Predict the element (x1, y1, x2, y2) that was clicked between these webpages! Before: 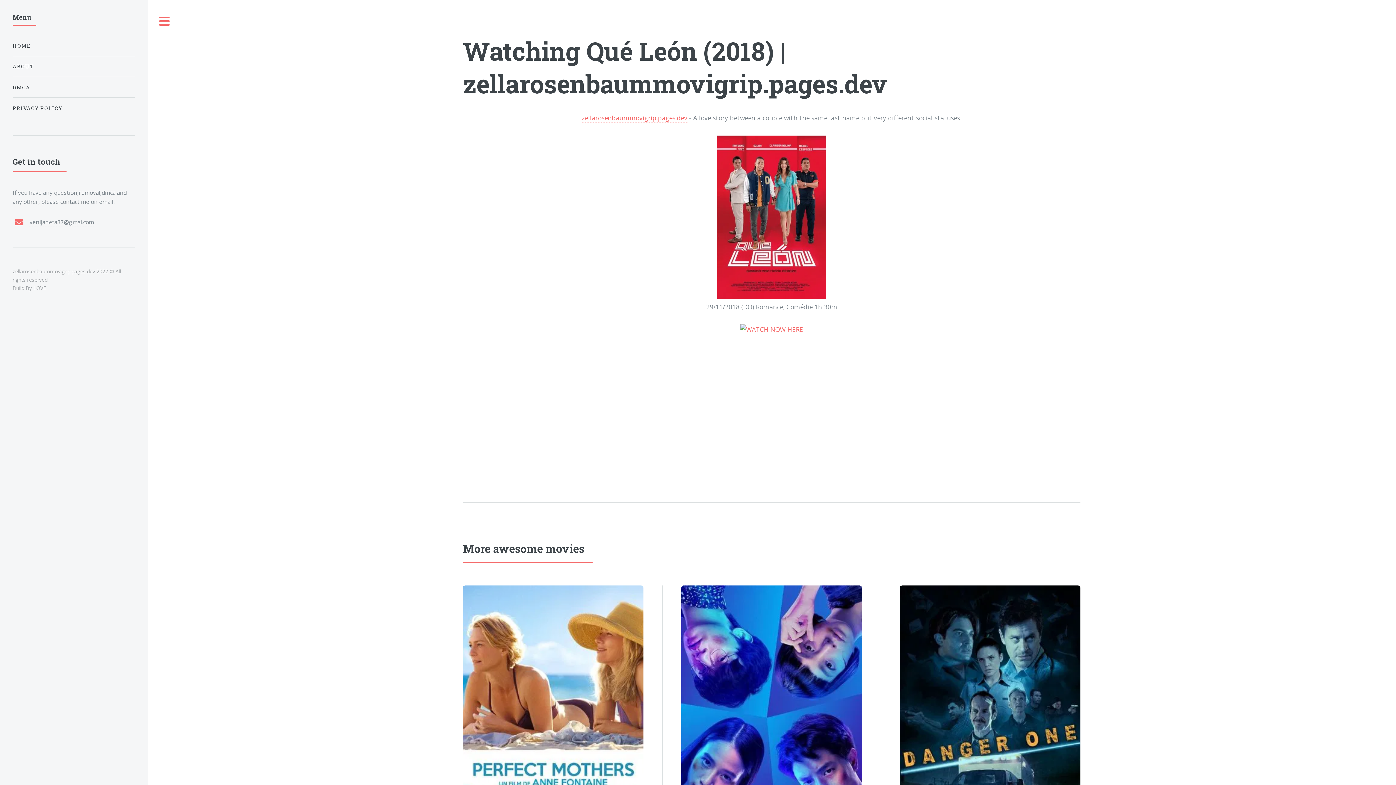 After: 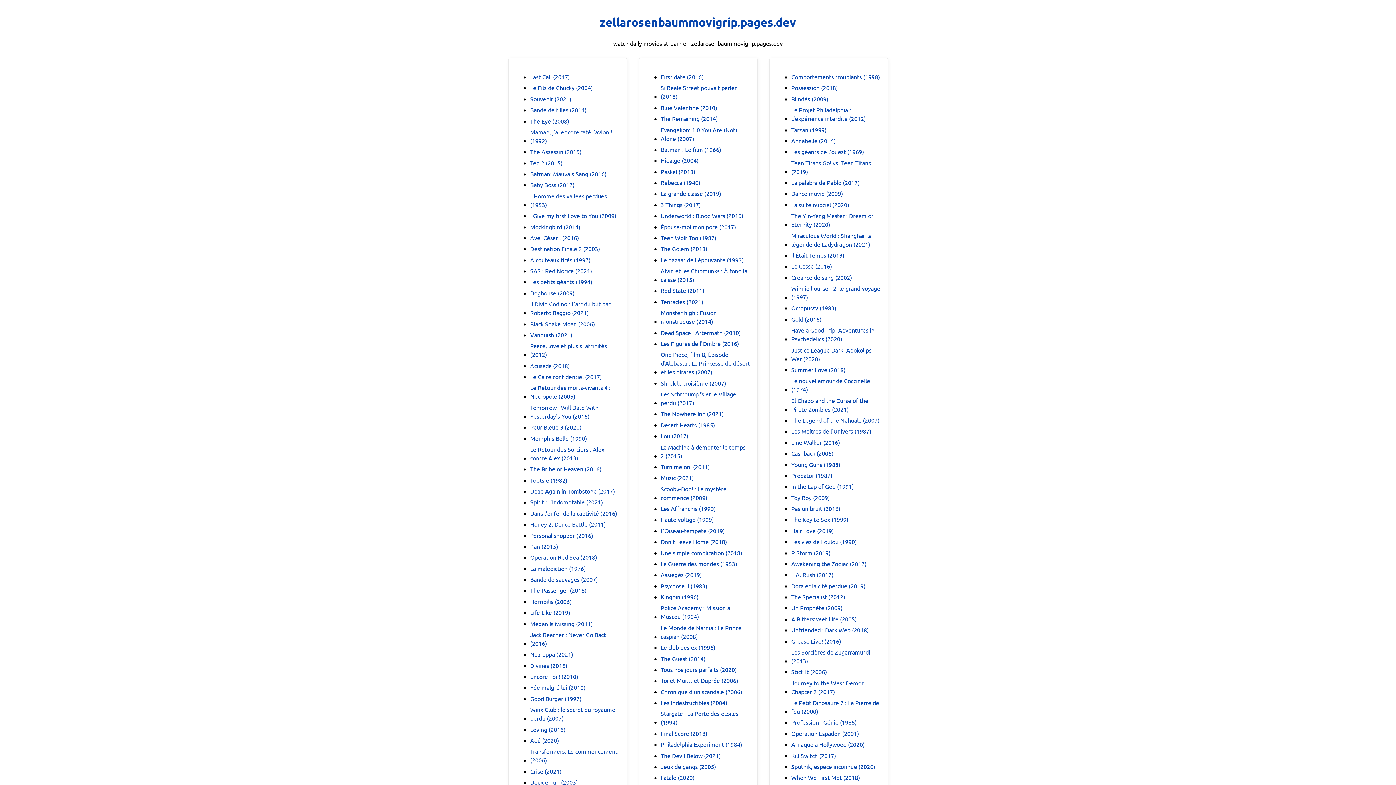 Action: bbox: (12, 38, 134, 53) label: HOME